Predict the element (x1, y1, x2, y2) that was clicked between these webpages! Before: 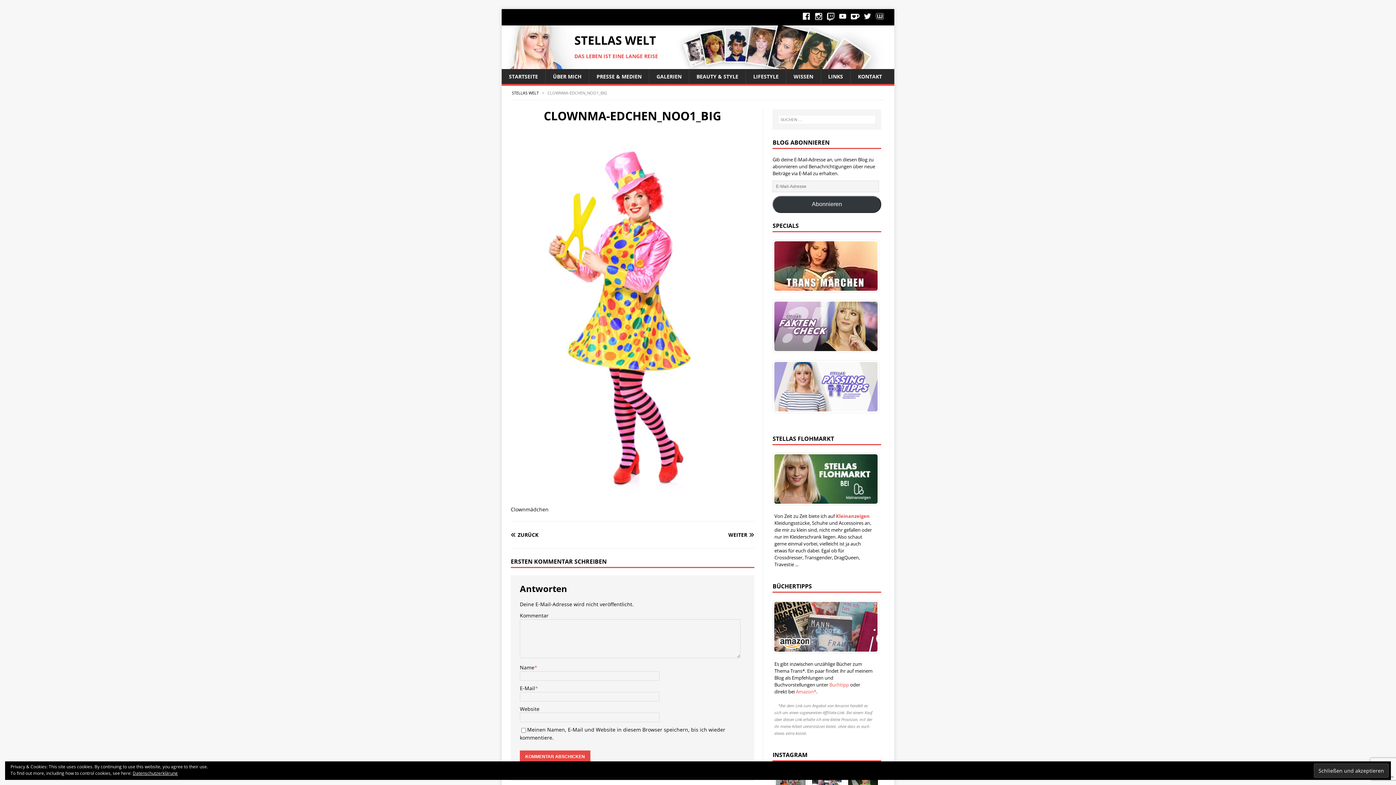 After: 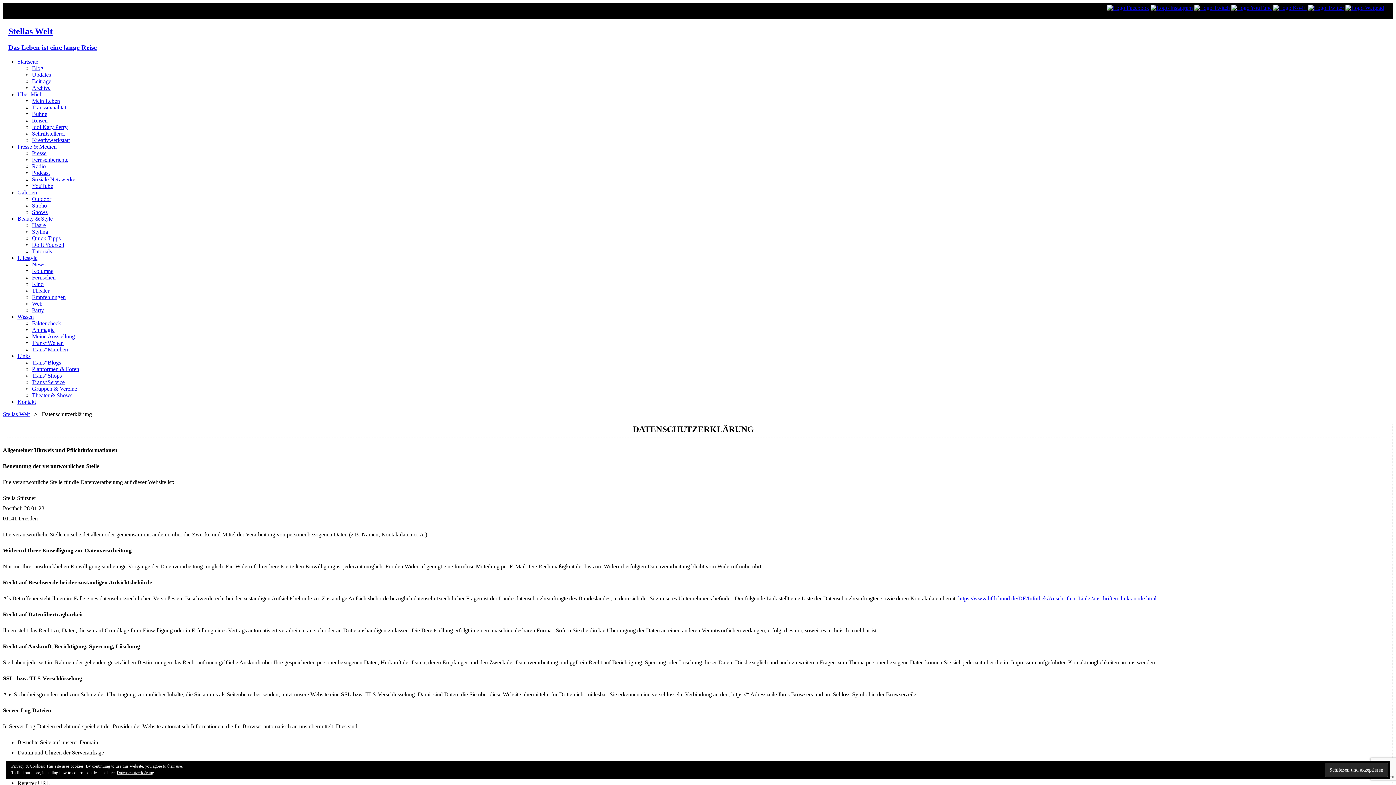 Action: label: Datenschutzerklärung bbox: (132, 770, 177, 776)